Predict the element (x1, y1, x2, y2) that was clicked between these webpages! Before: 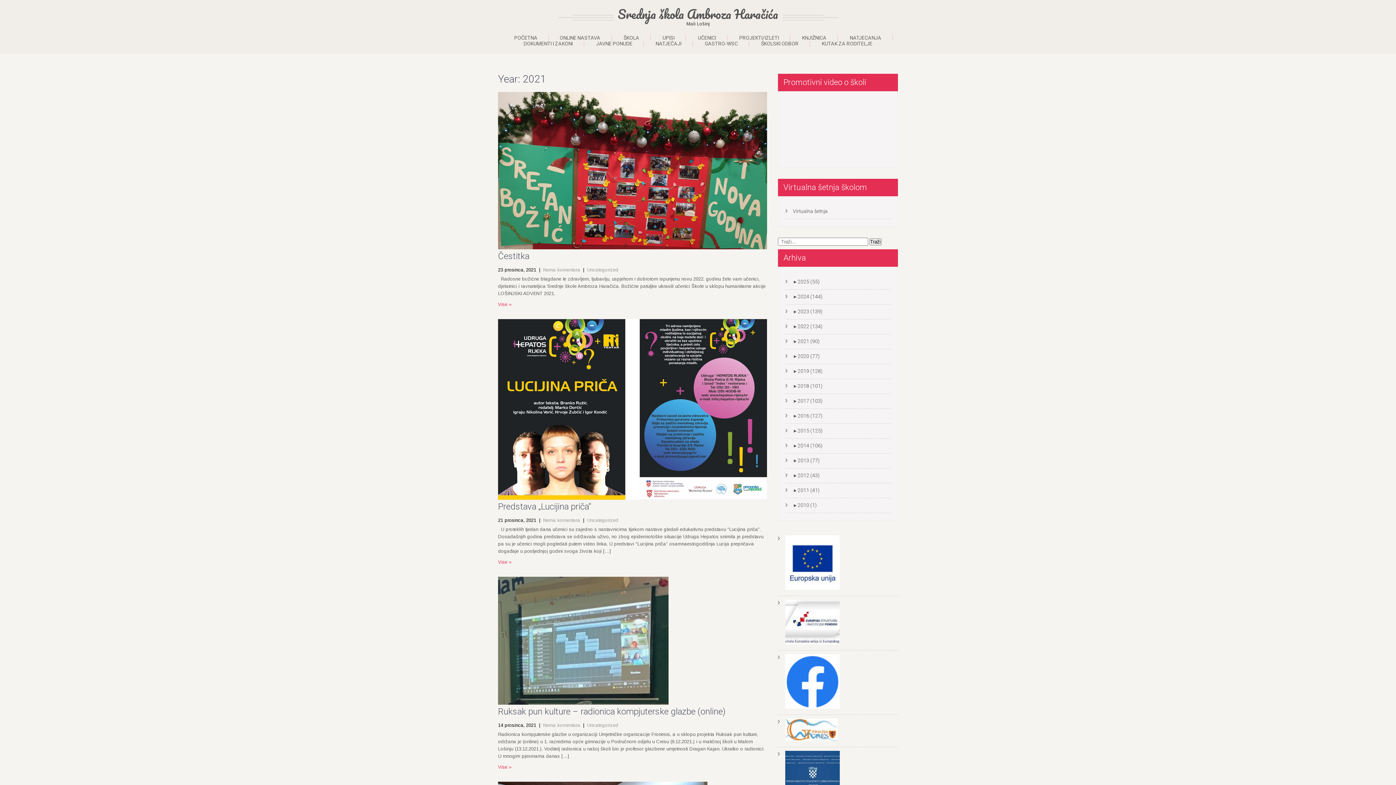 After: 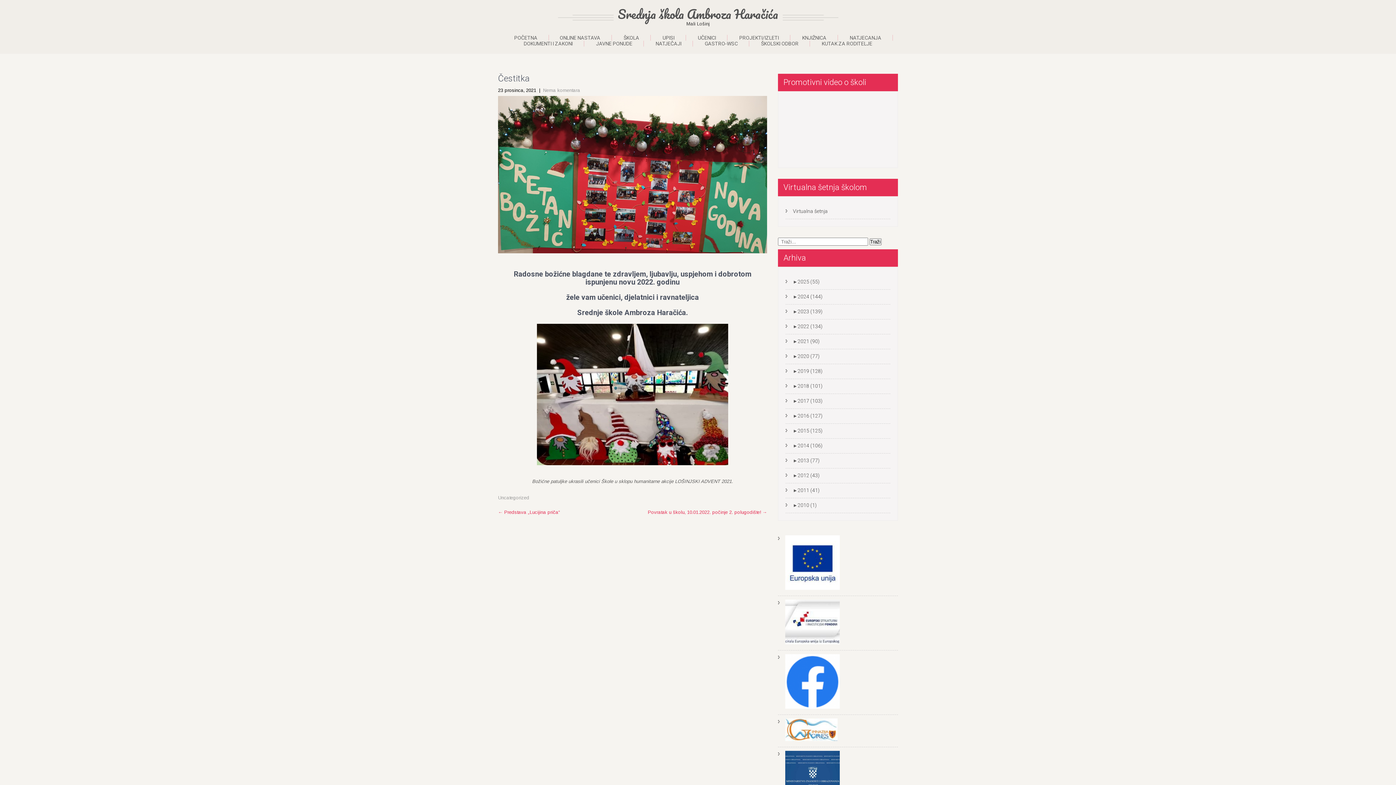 Action: bbox: (498, 301, 512, 307) label: Vise »